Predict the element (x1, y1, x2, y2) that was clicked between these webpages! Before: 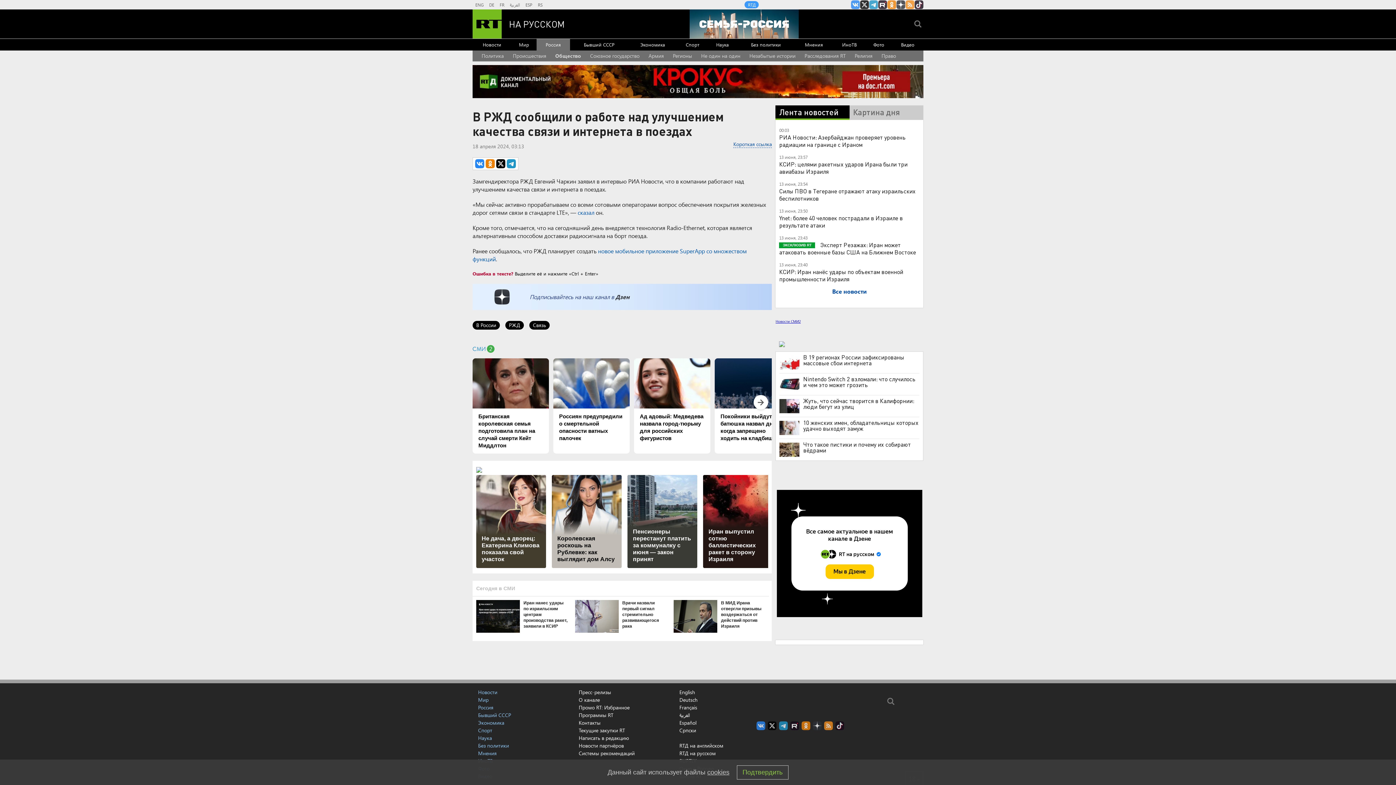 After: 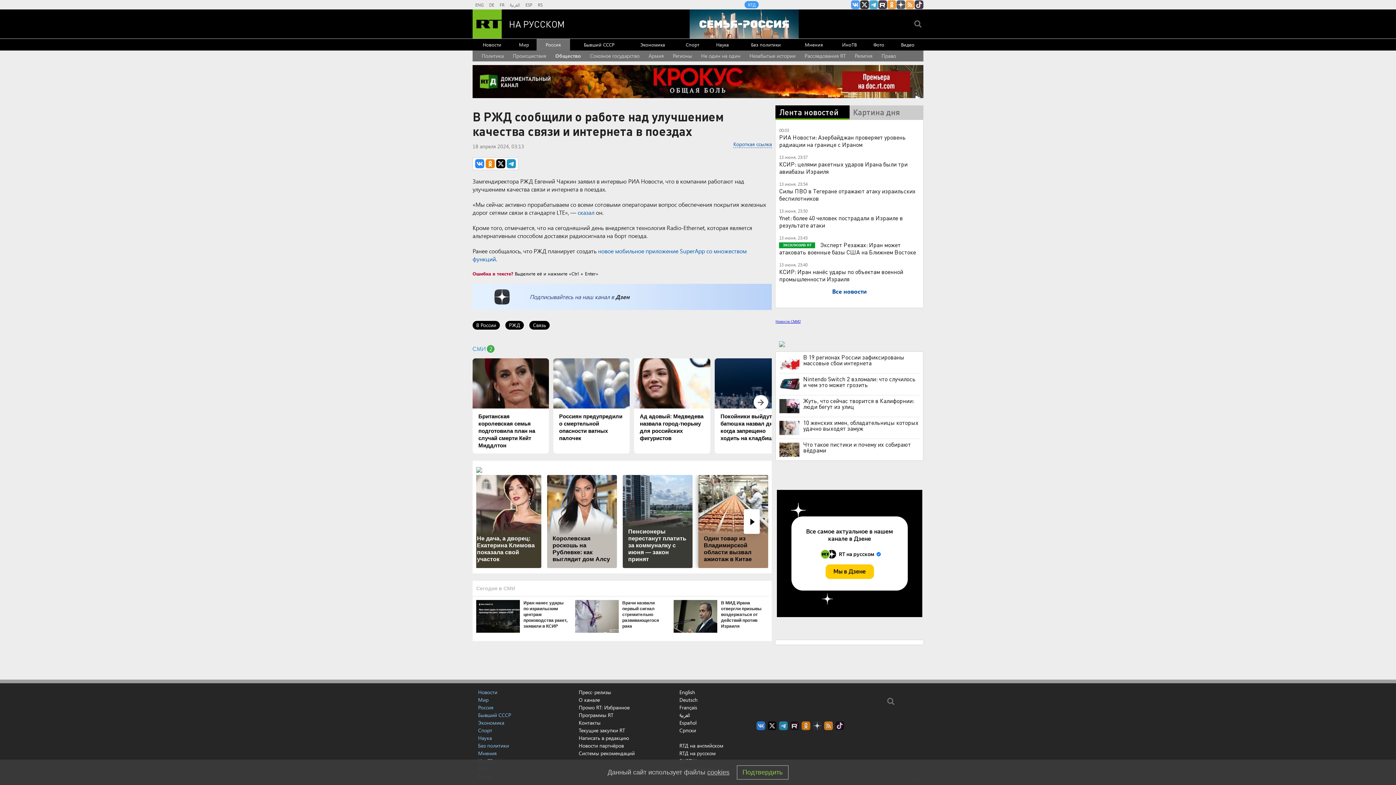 Action: label: Иран выпустил сотню баллистических ракет в сторону Израиля bbox: (703, 475, 773, 568)